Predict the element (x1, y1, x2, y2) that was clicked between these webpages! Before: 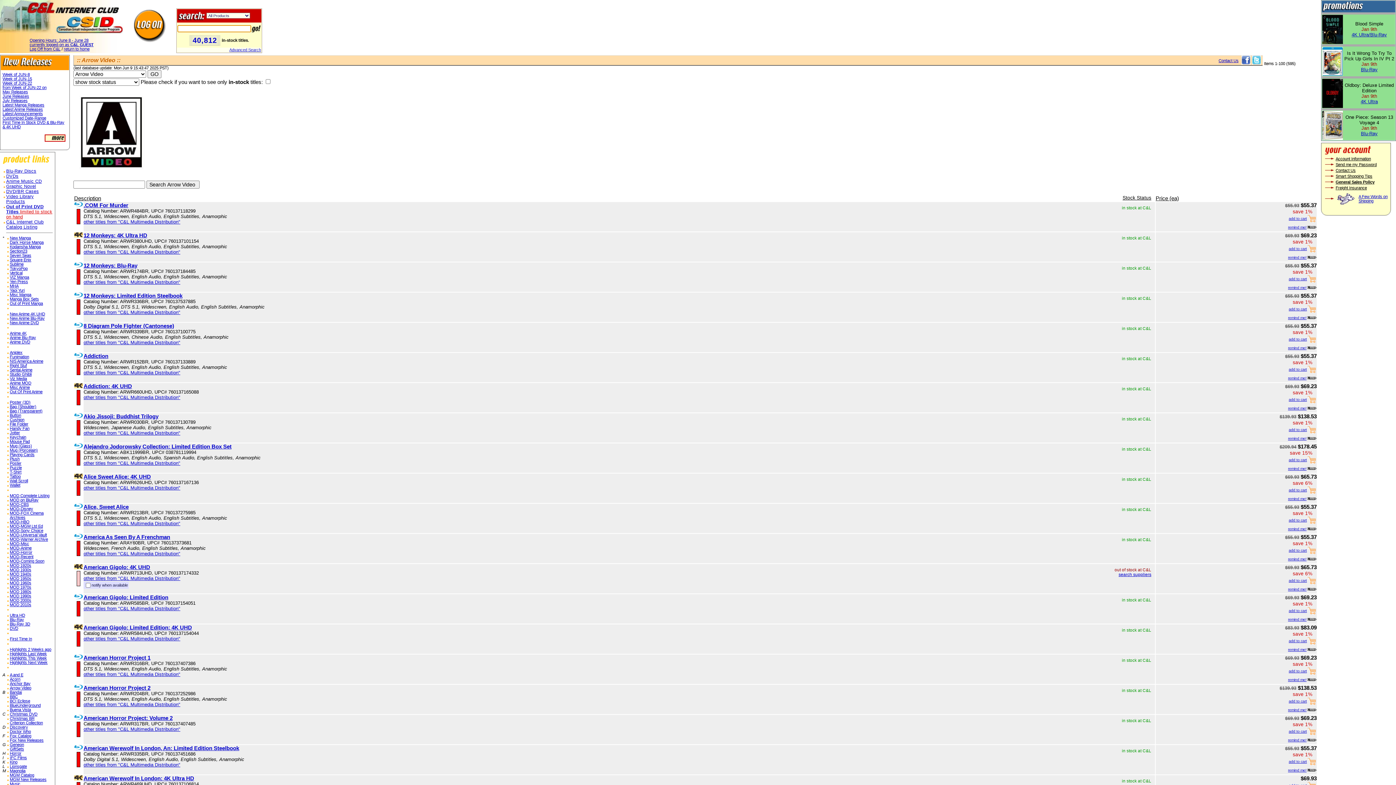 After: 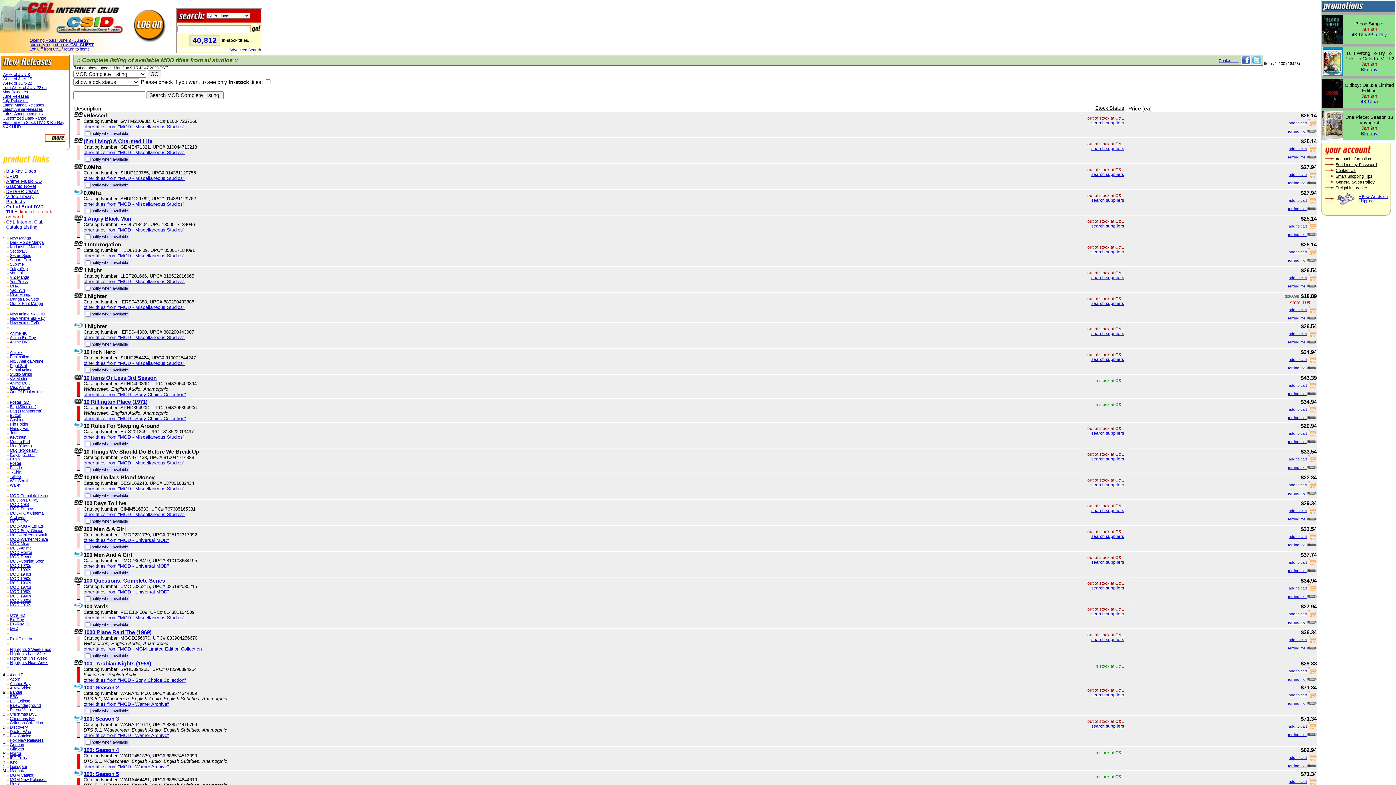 Action: label: MOD Complete Listing bbox: (9, 493, 49, 498)